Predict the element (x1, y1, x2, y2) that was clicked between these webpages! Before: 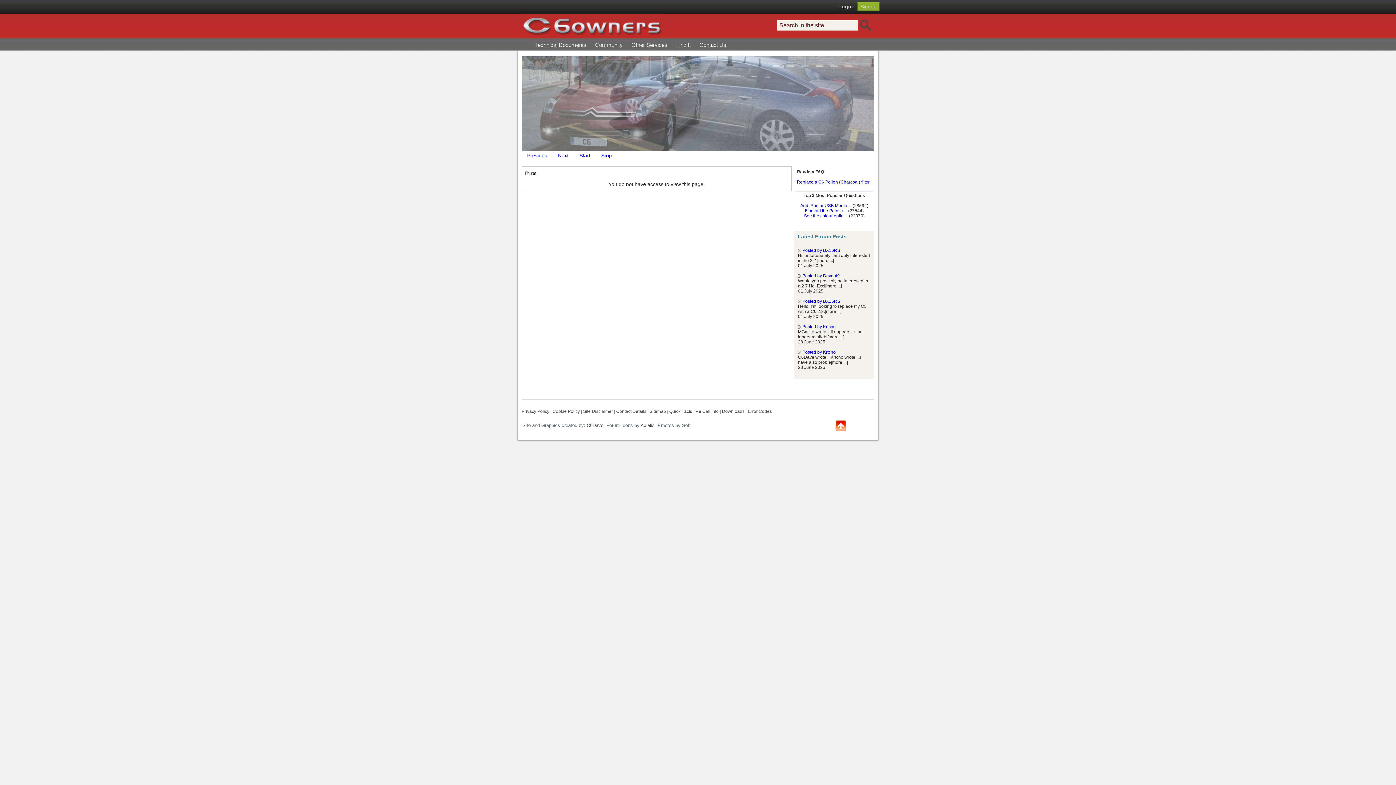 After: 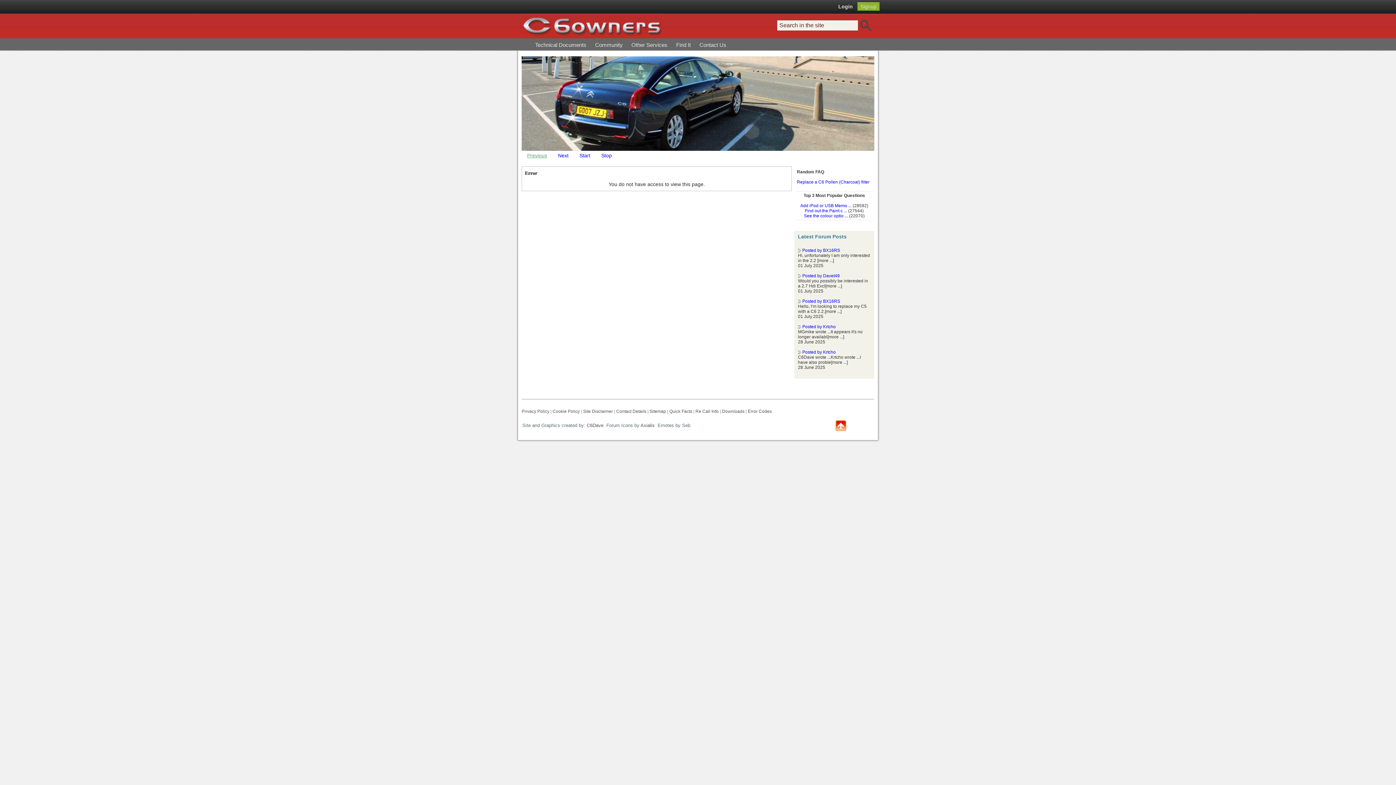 Action: bbox: (527, 152, 547, 159) label: Previous